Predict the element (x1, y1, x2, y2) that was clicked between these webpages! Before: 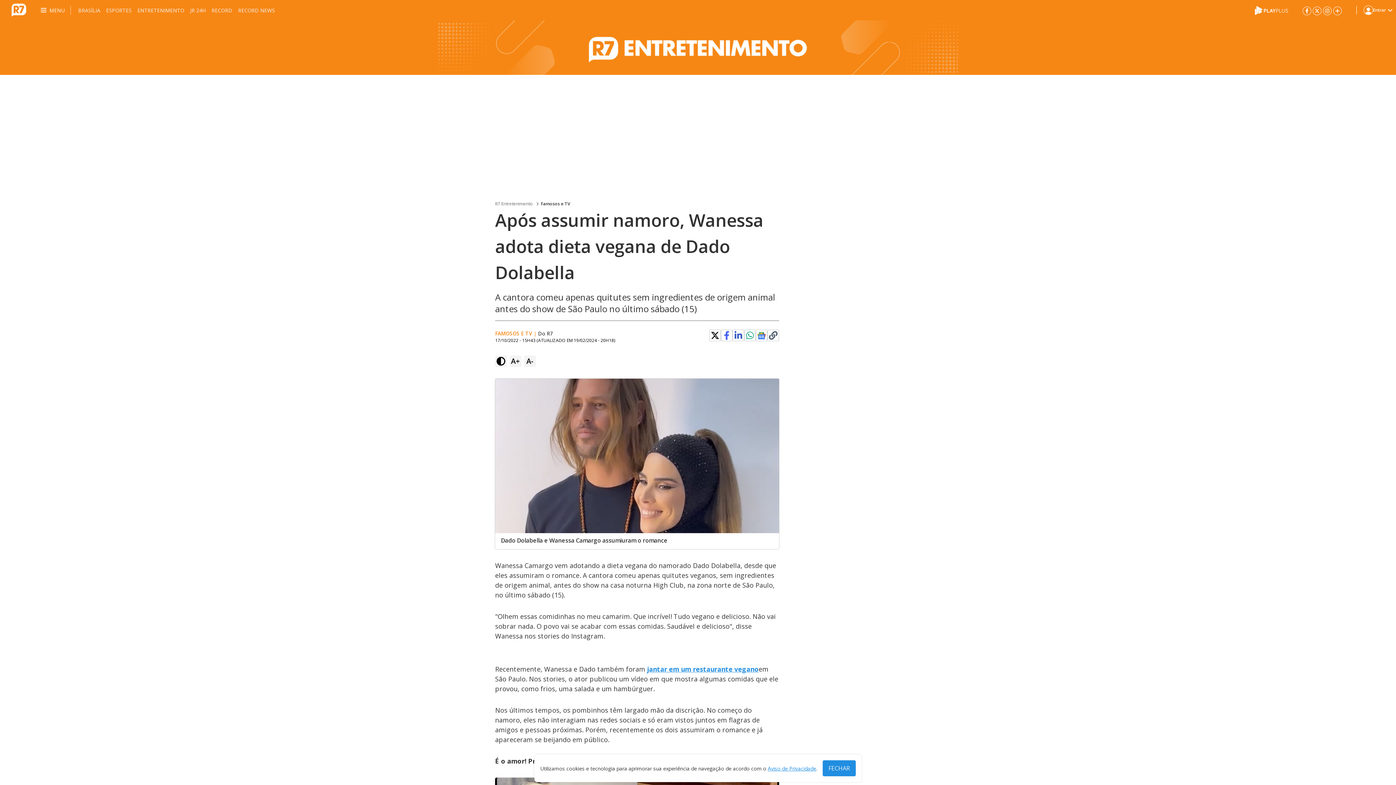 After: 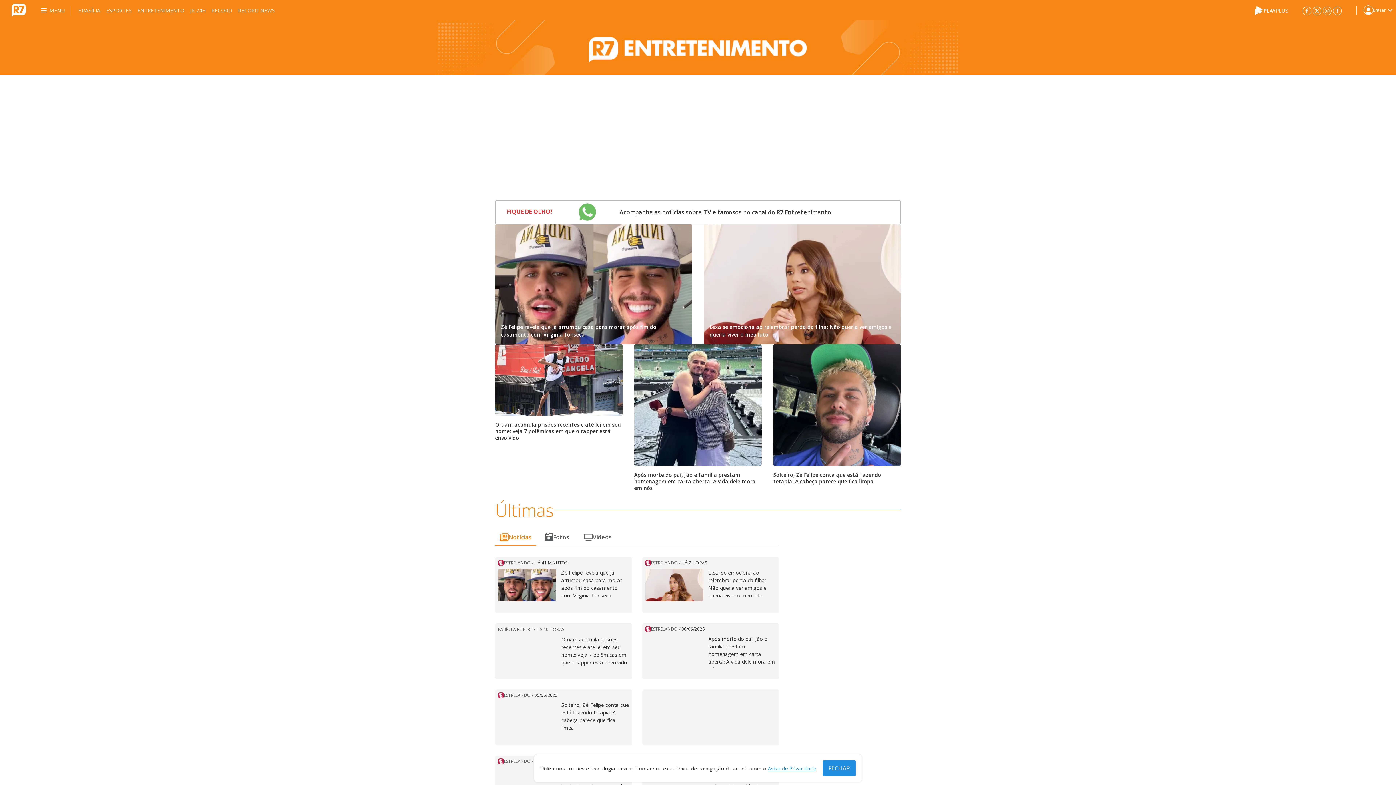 Action: bbox: (495, 330, 532, 337) label: FAMOSOS E TV